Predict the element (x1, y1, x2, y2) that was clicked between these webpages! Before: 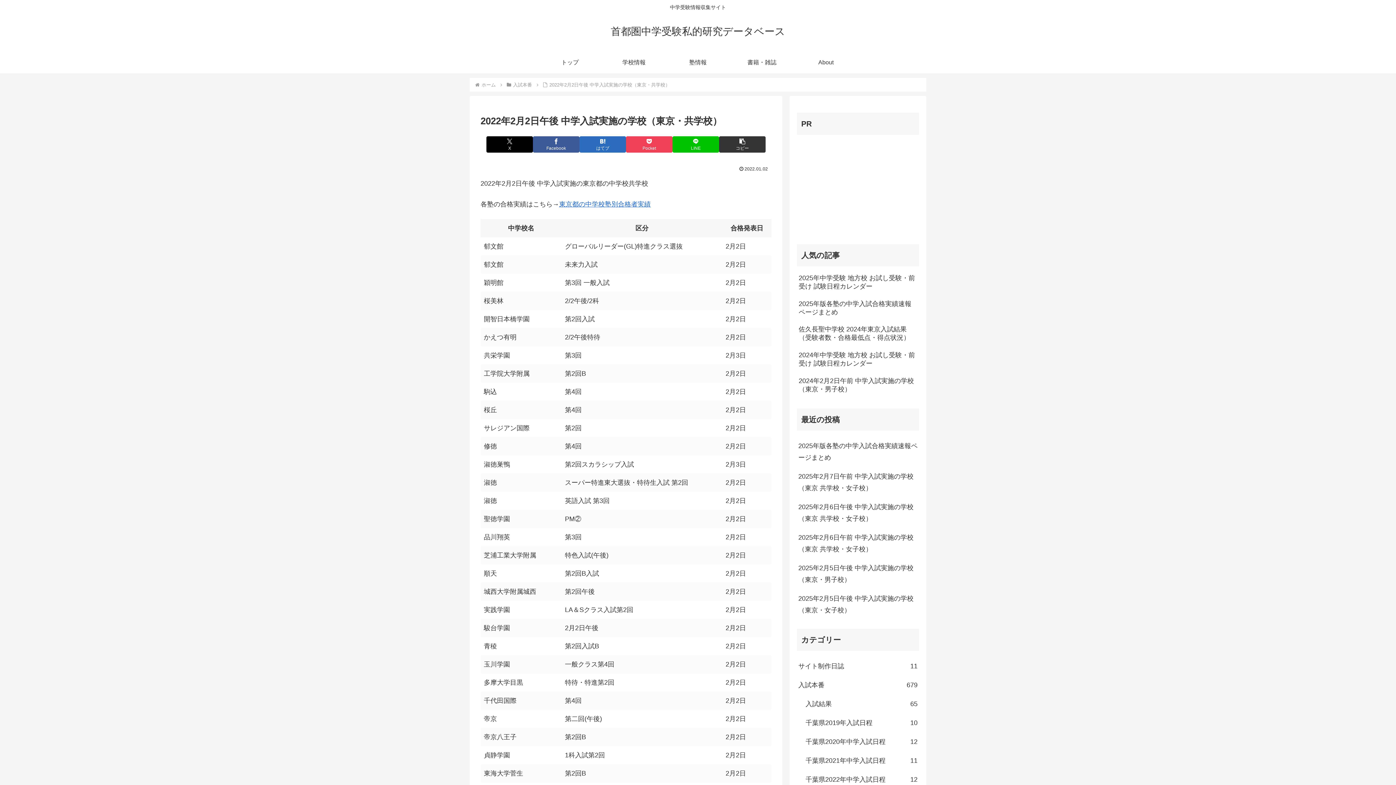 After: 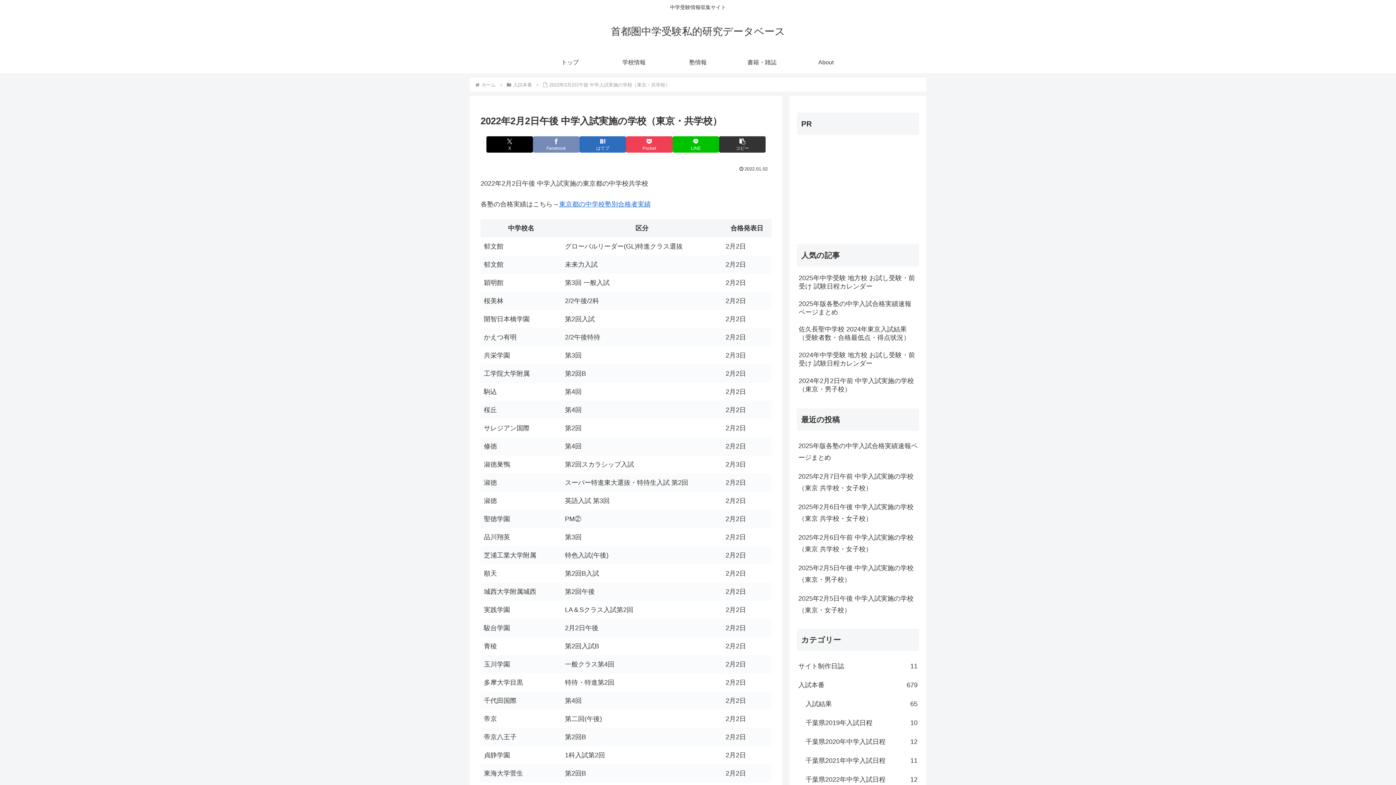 Action: label: Facebookでシェア bbox: (533, 136, 579, 152)